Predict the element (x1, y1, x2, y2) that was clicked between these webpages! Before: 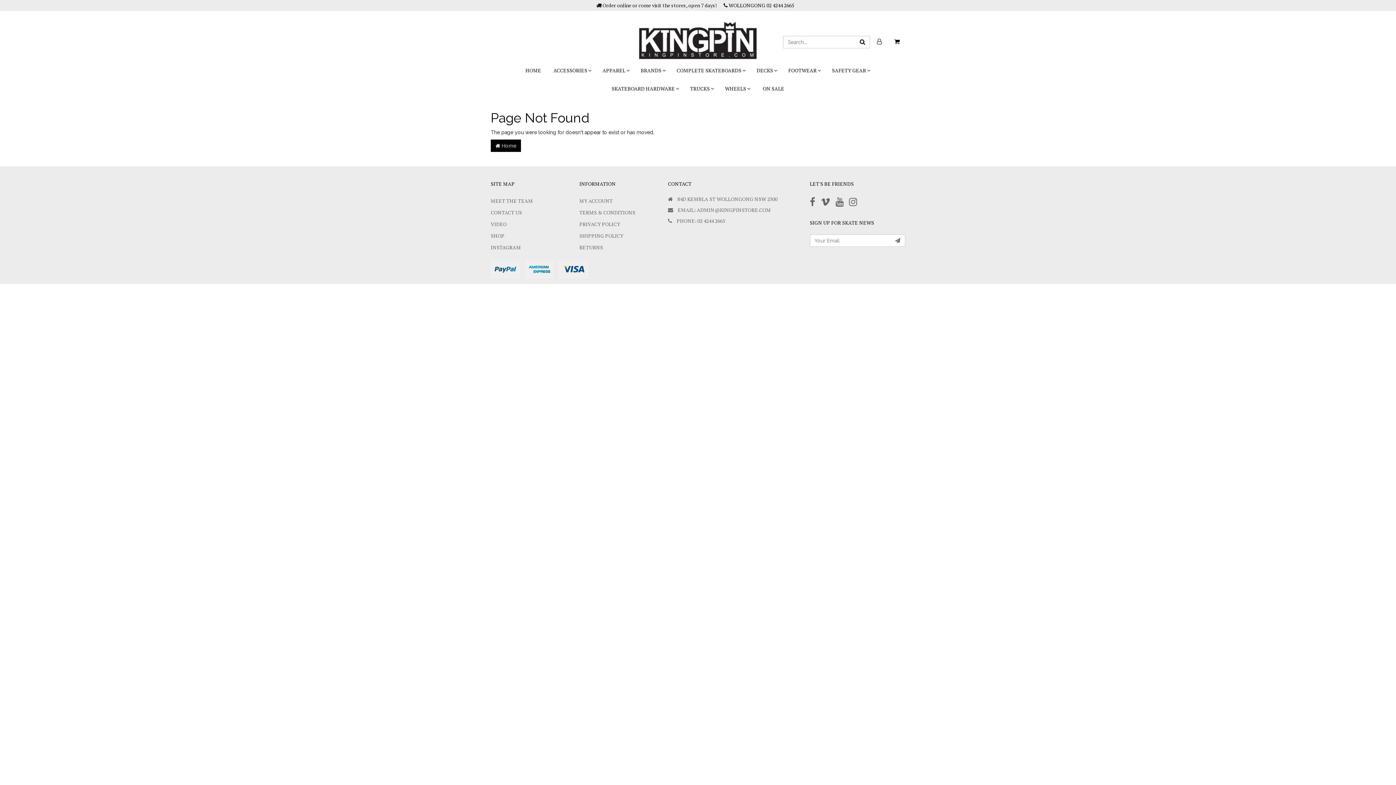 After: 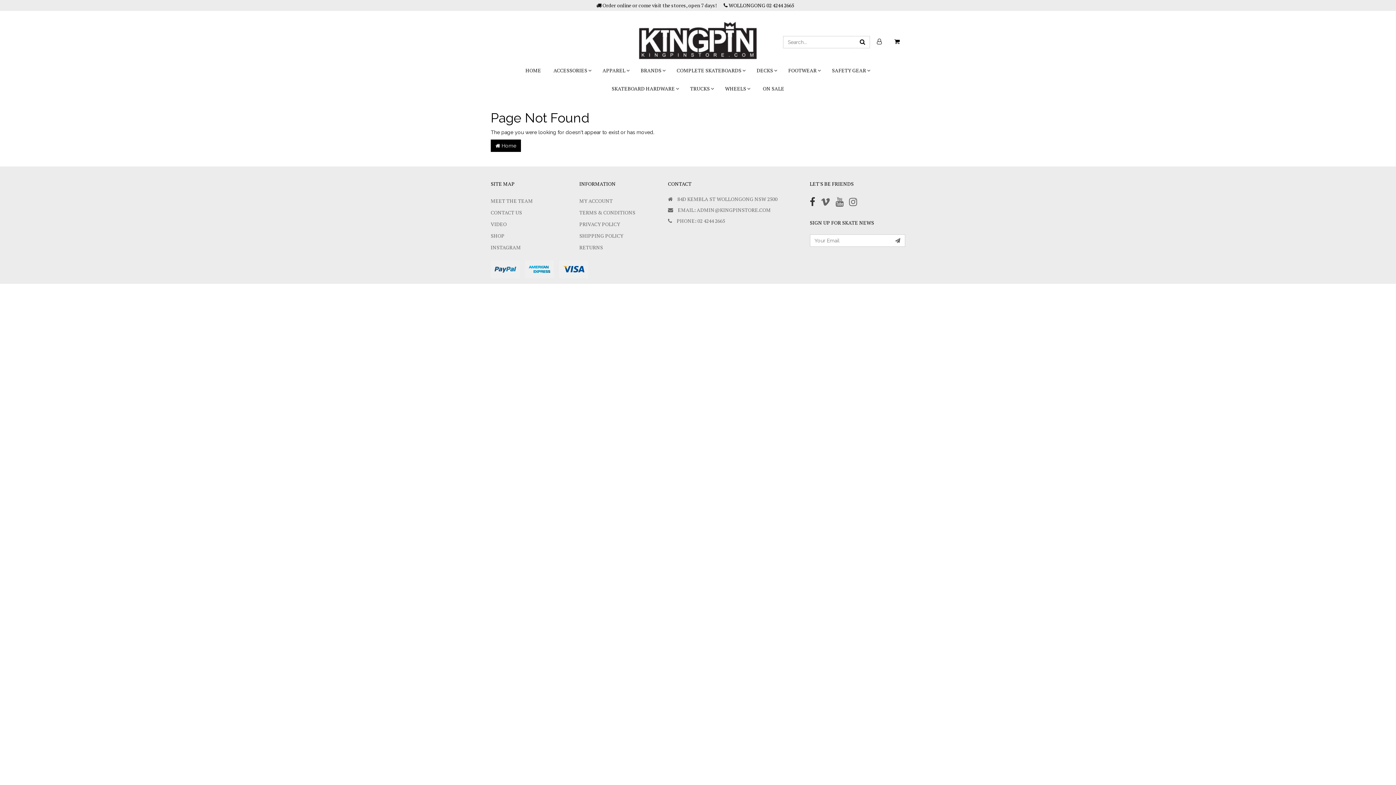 Action: bbox: (810, 196, 815, 207)